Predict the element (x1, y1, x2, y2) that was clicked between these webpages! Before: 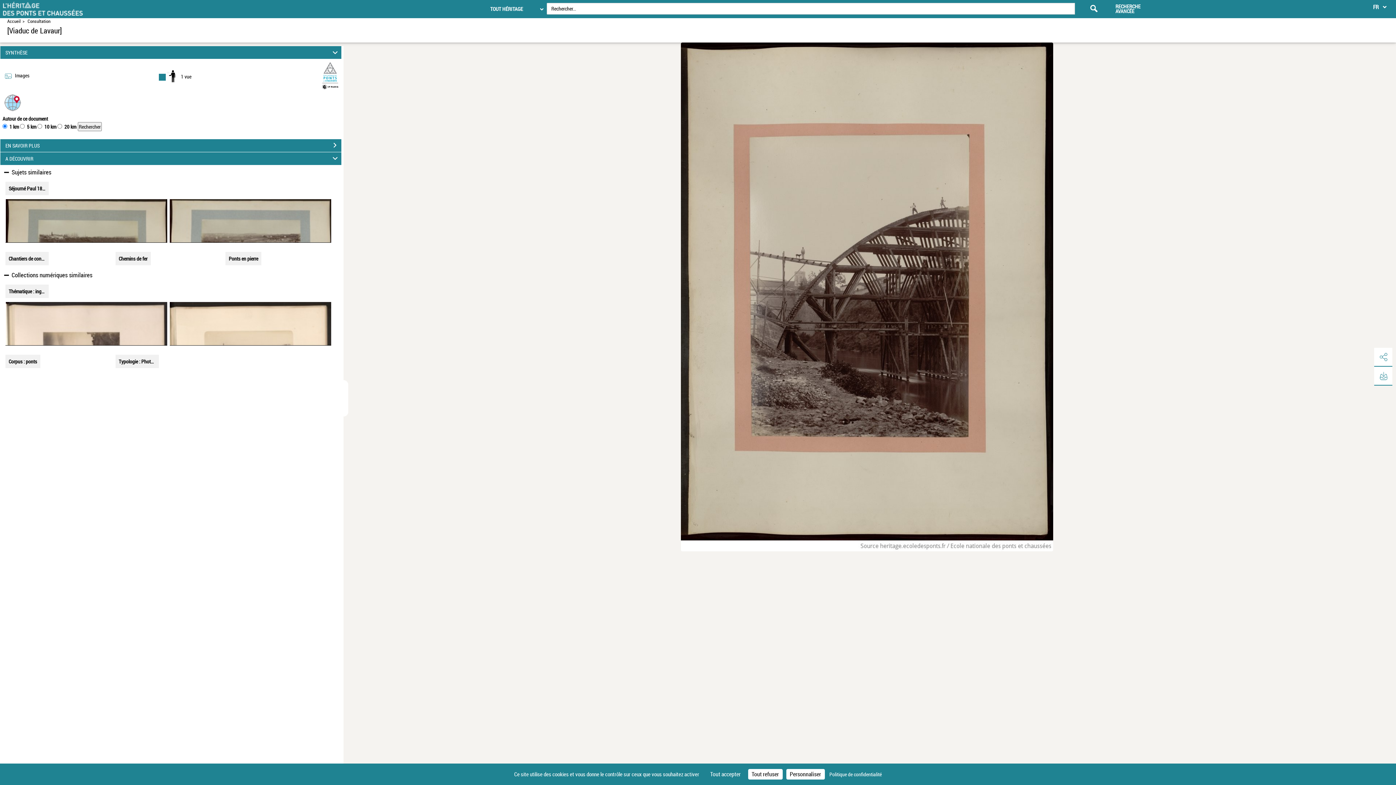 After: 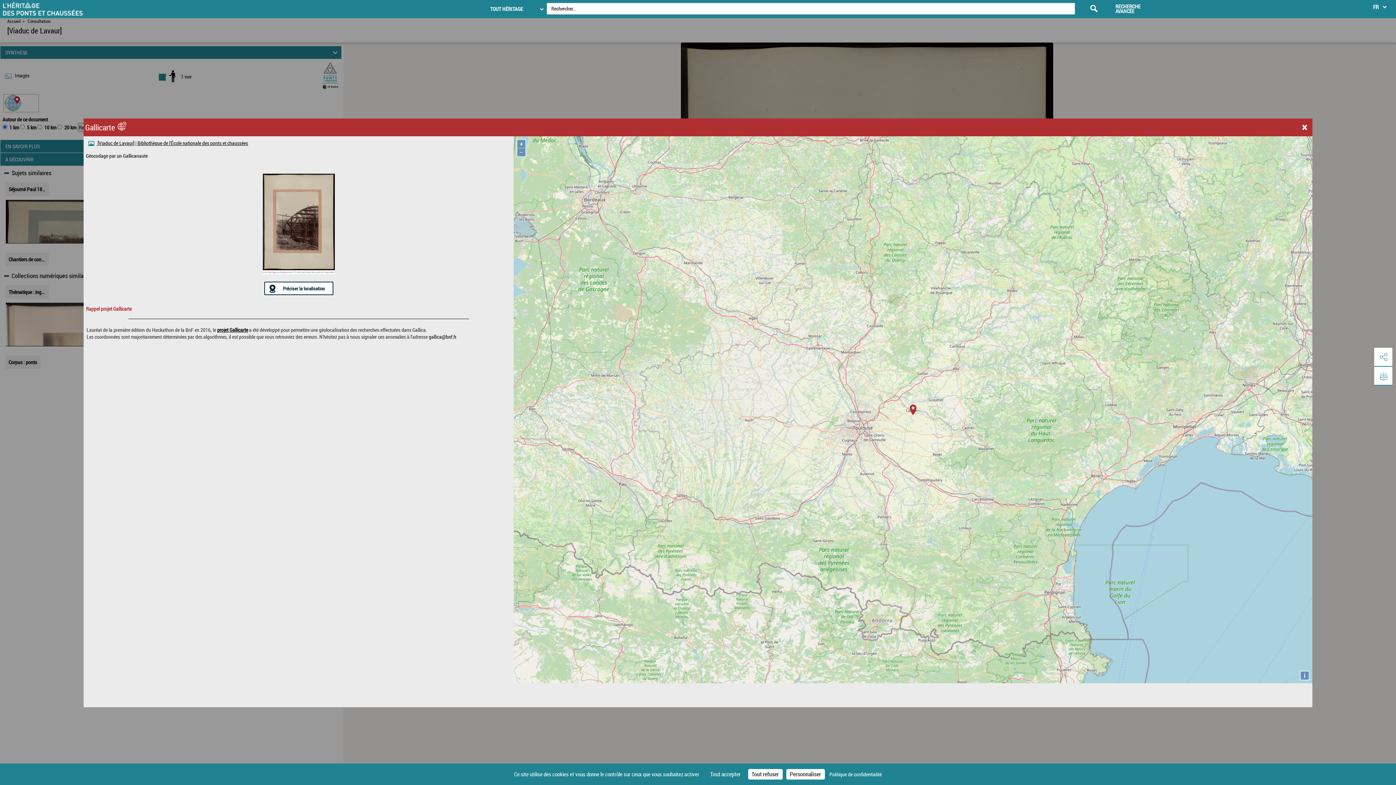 Action: bbox: (3, 98, 21, 105) label: Ouvrir carte